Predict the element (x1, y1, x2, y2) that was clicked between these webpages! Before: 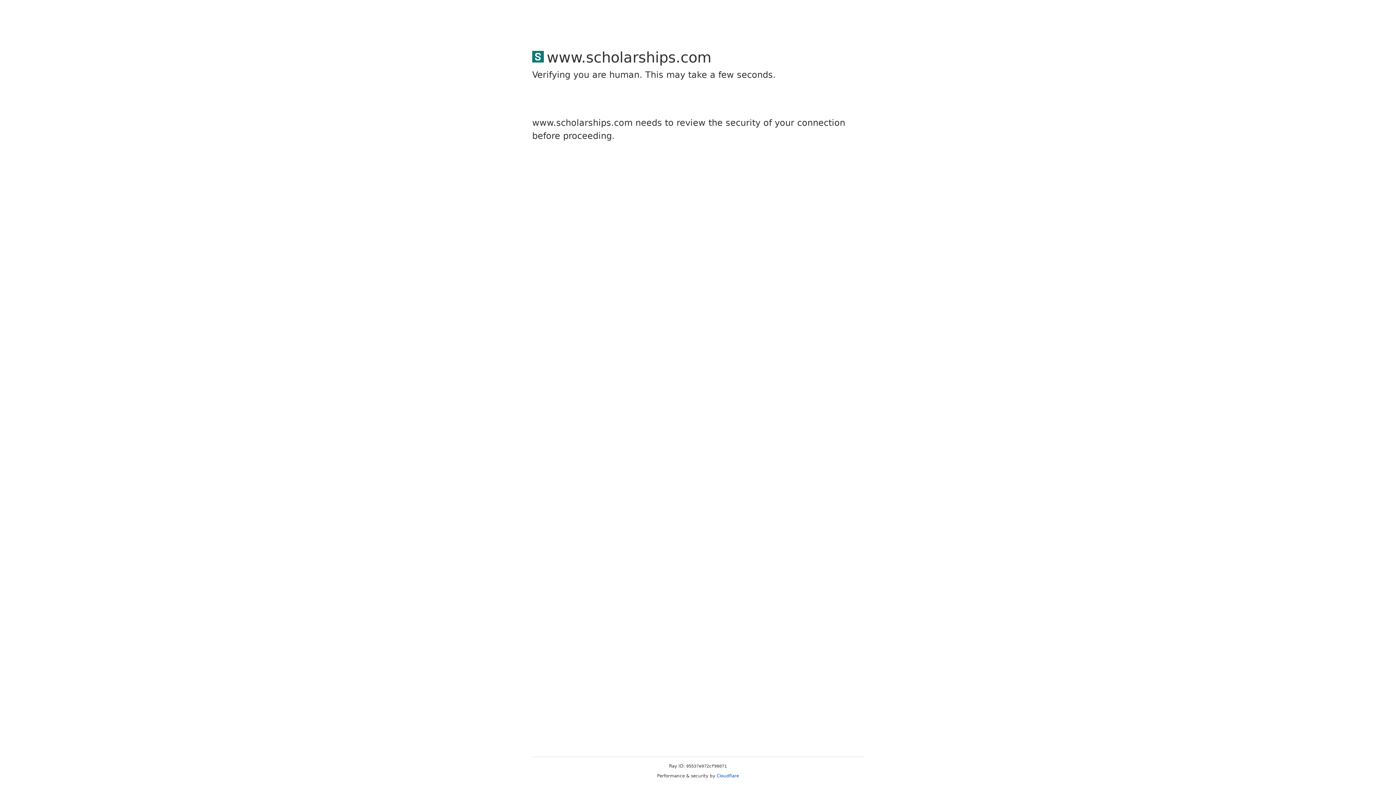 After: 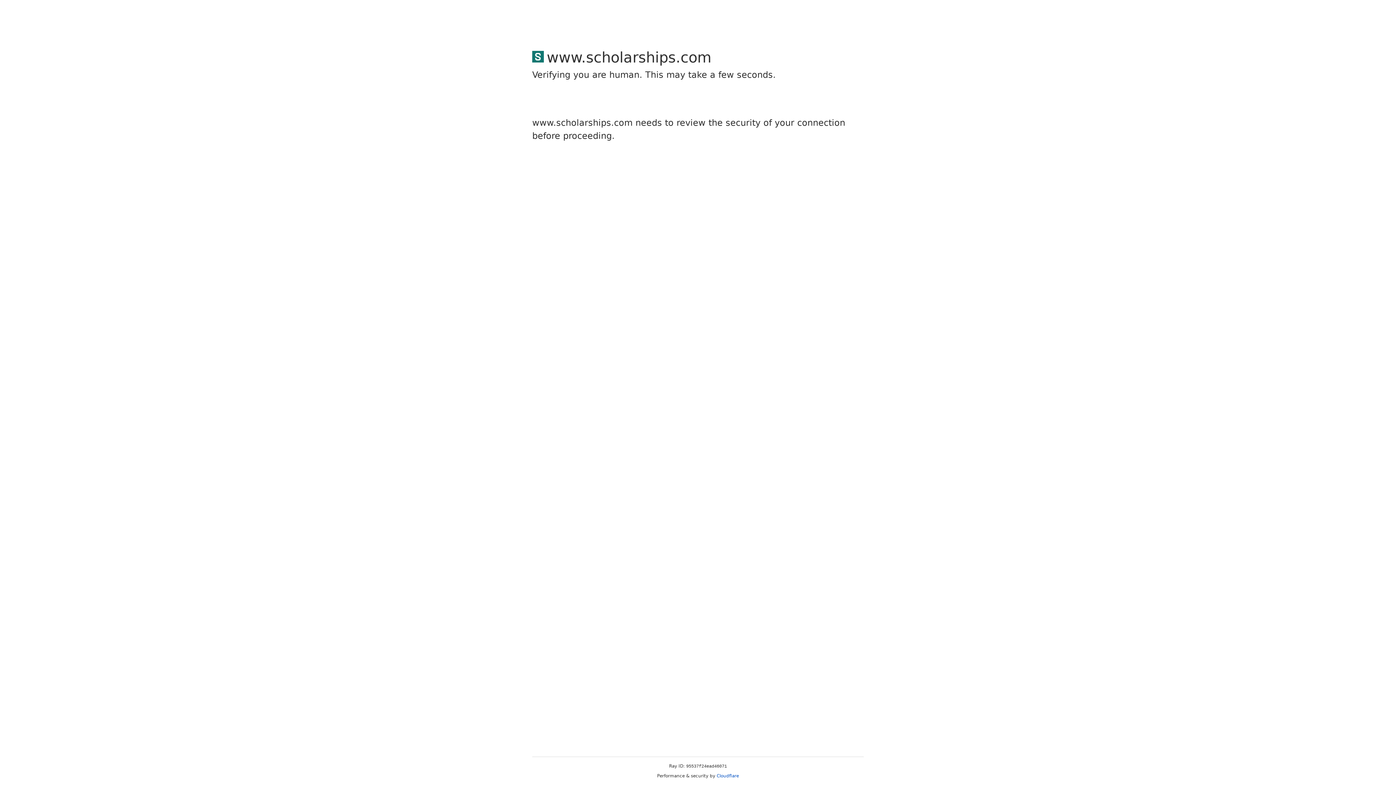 Action: label: Cloudflare bbox: (716, 773, 739, 778)